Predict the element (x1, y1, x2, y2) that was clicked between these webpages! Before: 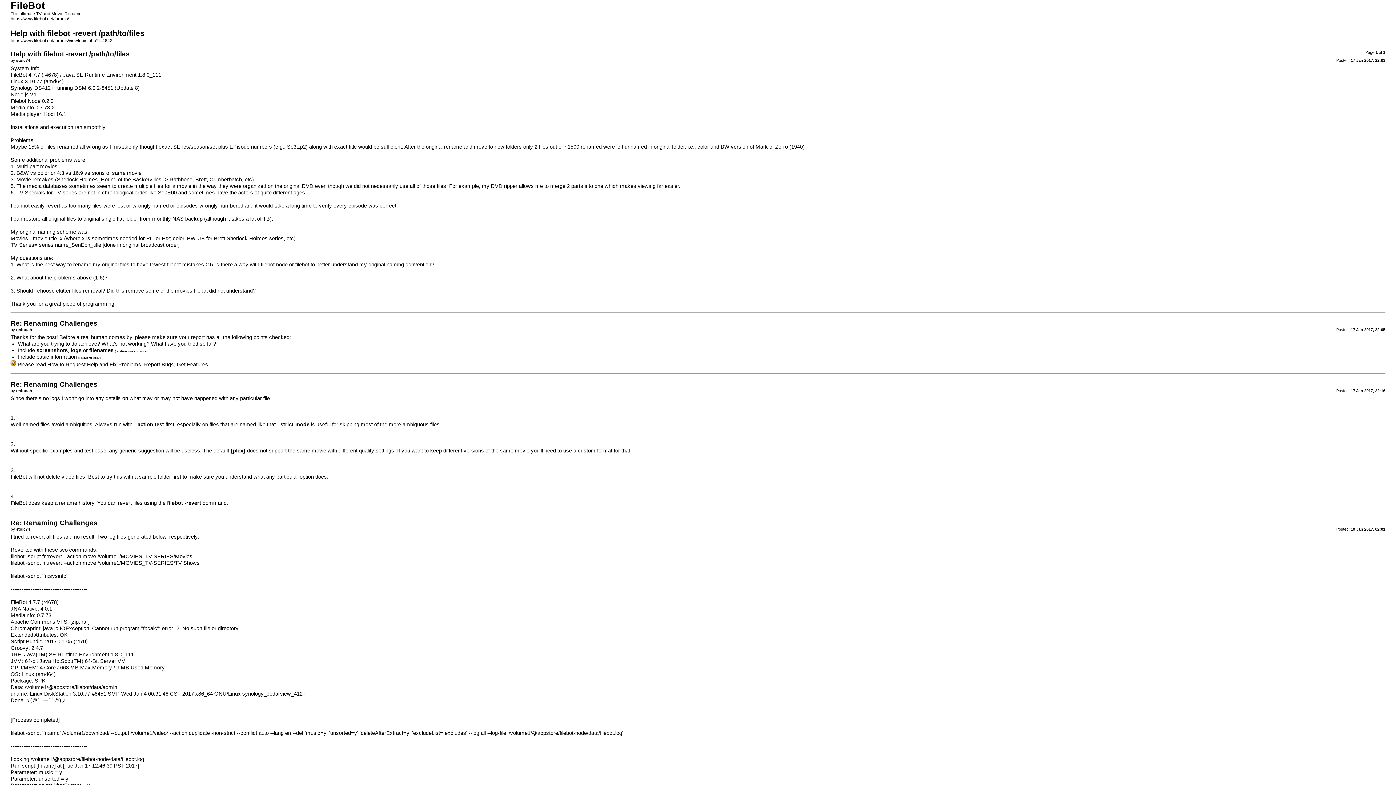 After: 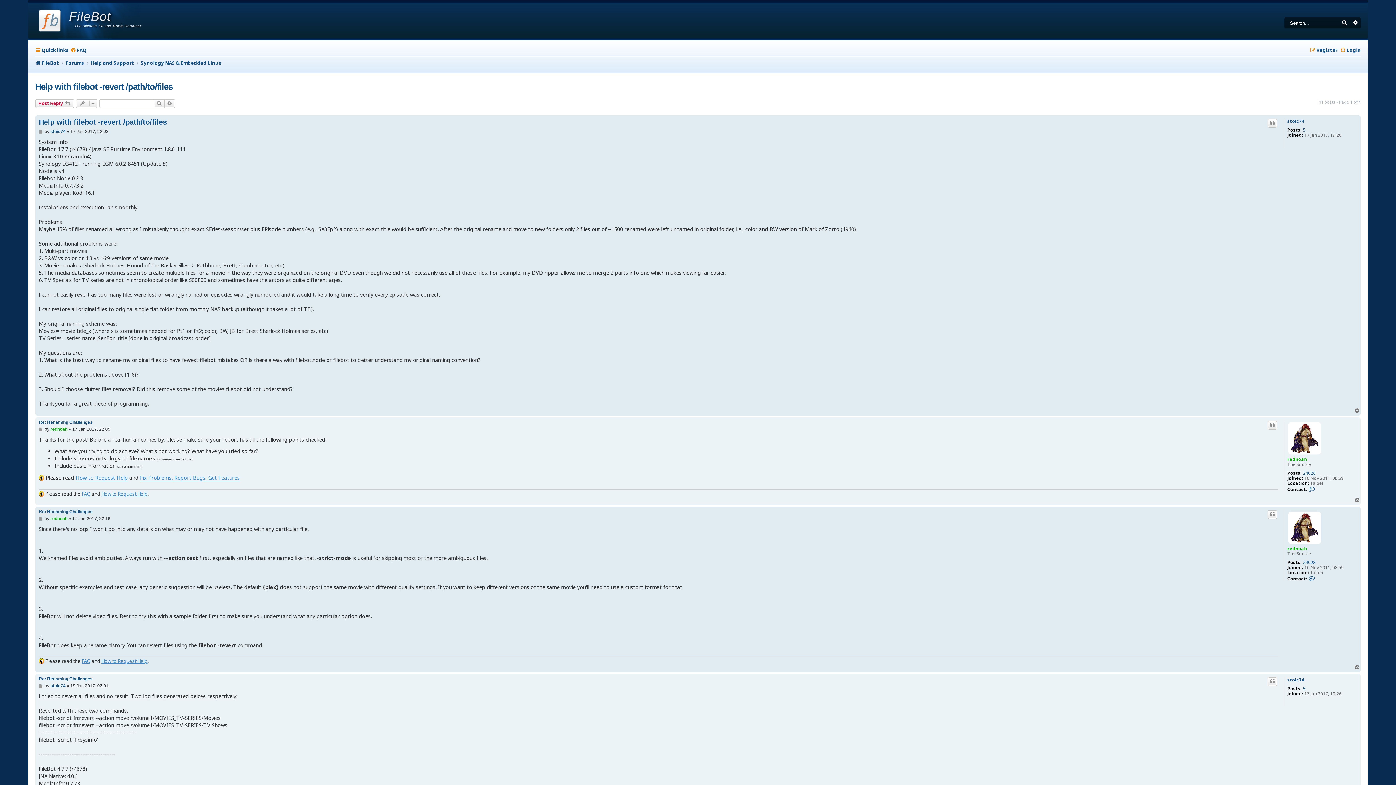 Action: label: https://www.filebot.net/forums/viewtopic.php?t=4642 bbox: (10, 38, 112, 43)